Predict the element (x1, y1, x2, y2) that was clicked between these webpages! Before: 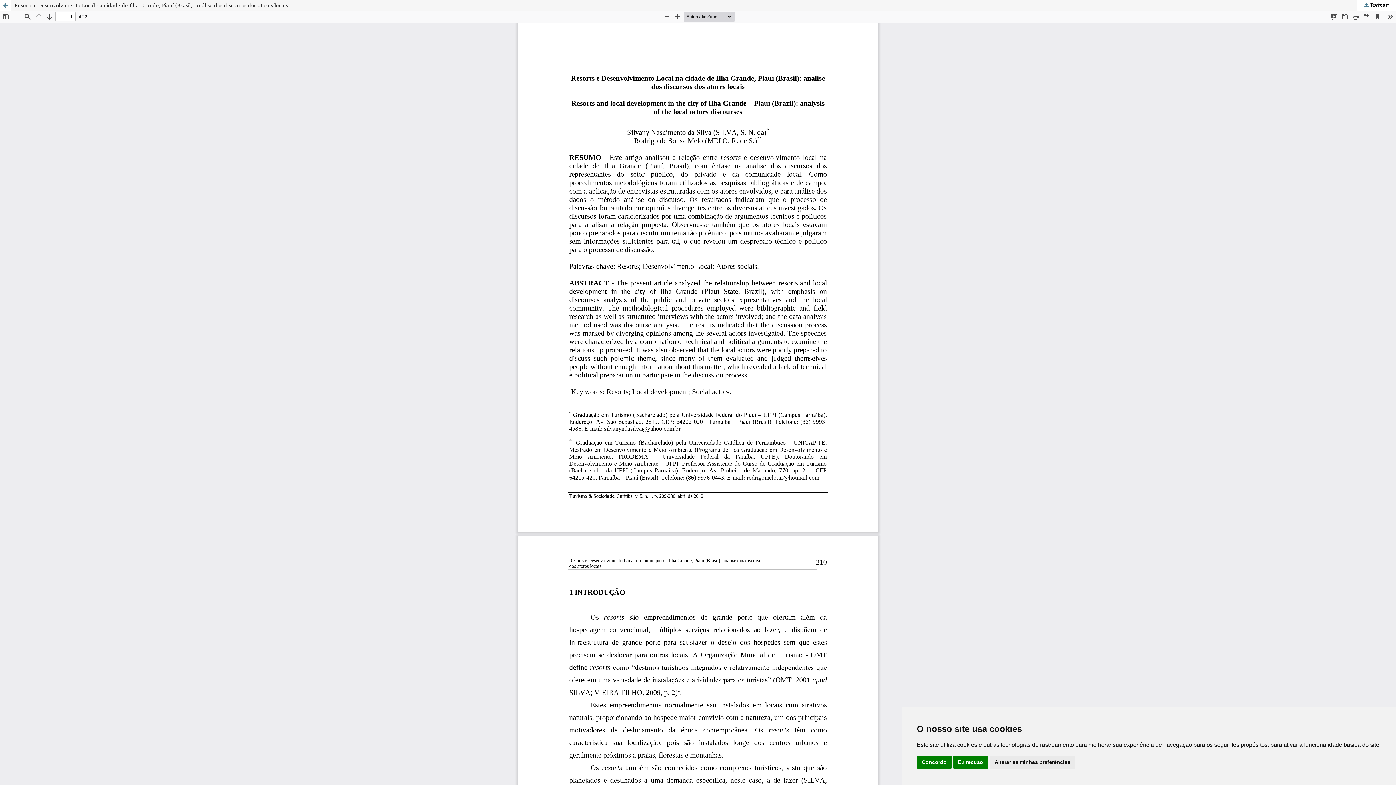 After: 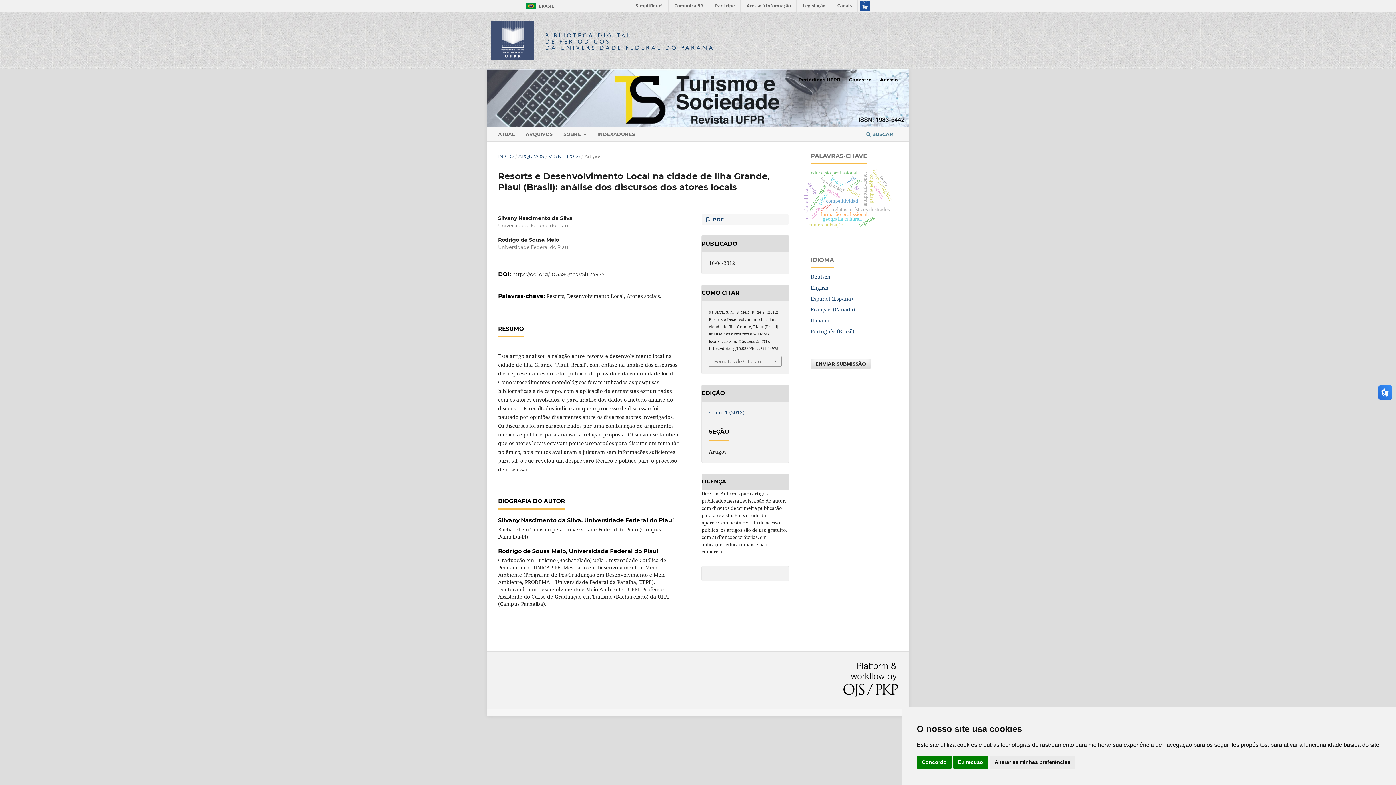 Action: bbox: (0, 0, 1396, 10) label: Resorts e Desenvolvimento Local na cidade de Ilha Grande, Piauí (Brasil): análise dos discursos dos atores locais